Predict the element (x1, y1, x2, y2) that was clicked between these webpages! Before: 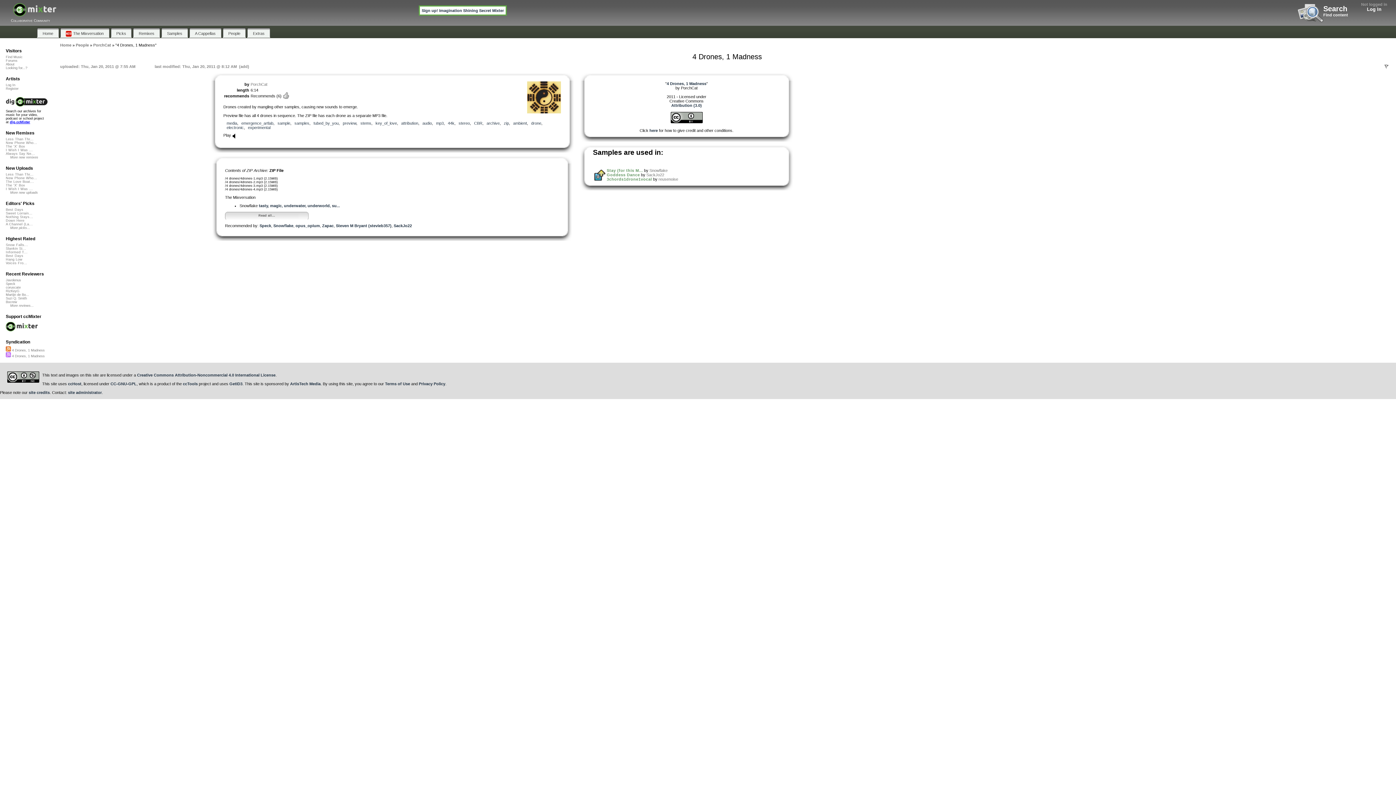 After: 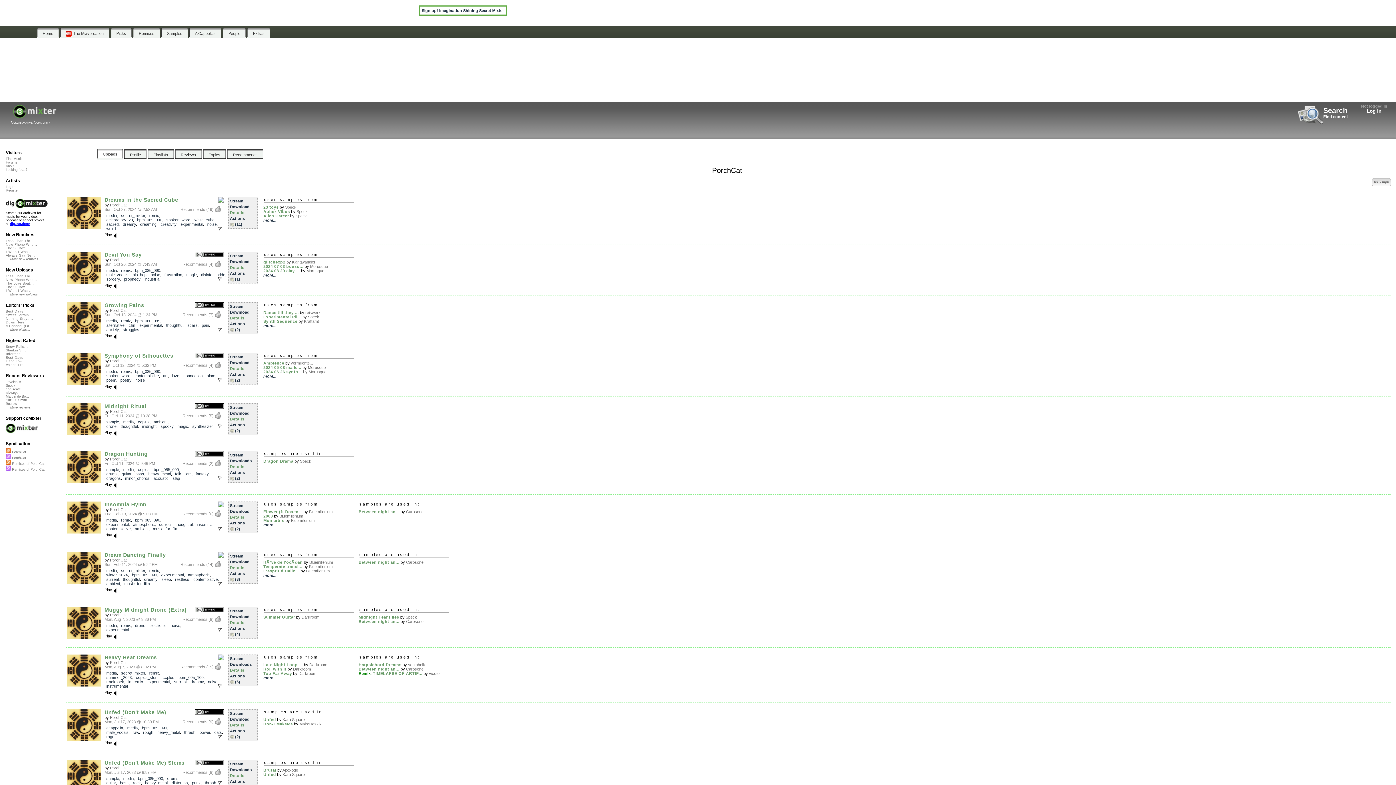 Action: bbox: (93, 43, 111, 47) label: PorchCat